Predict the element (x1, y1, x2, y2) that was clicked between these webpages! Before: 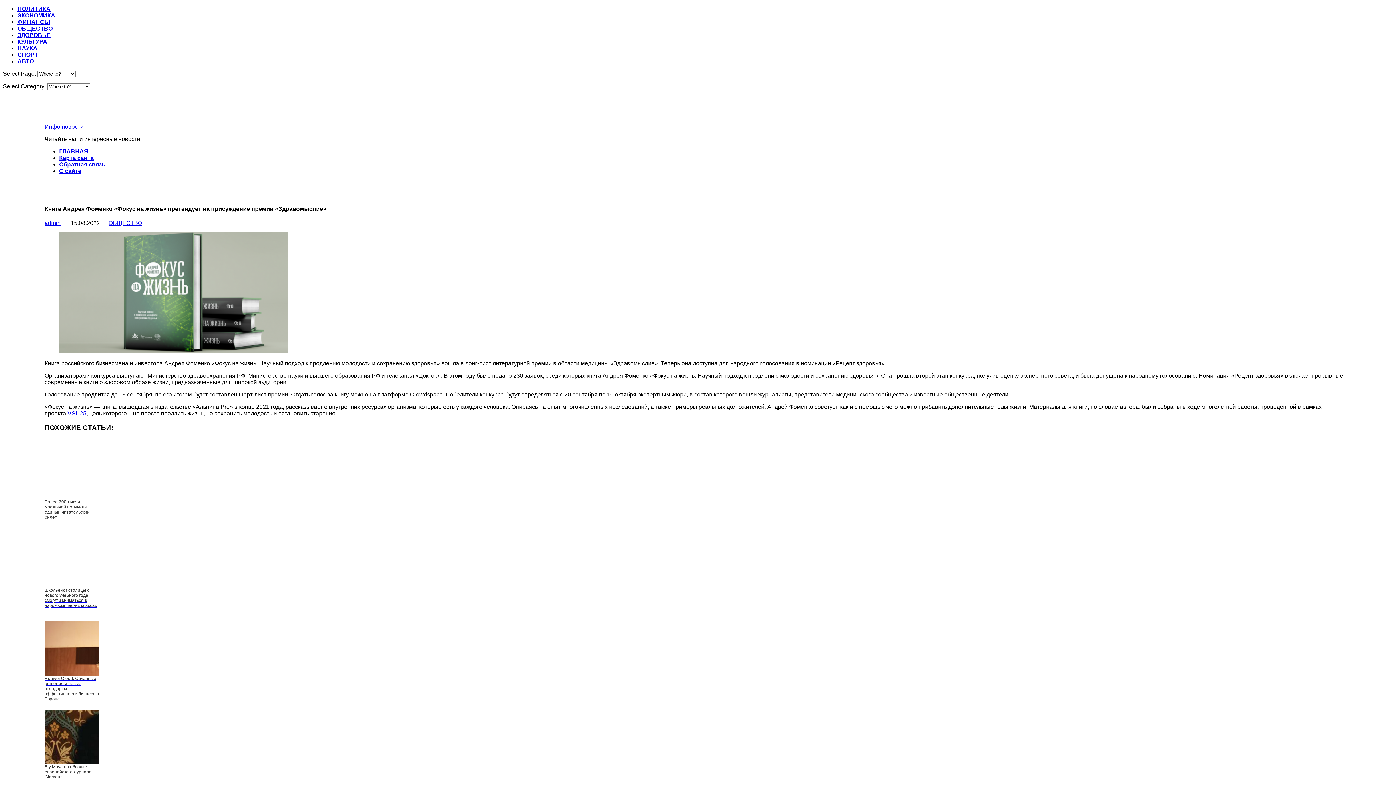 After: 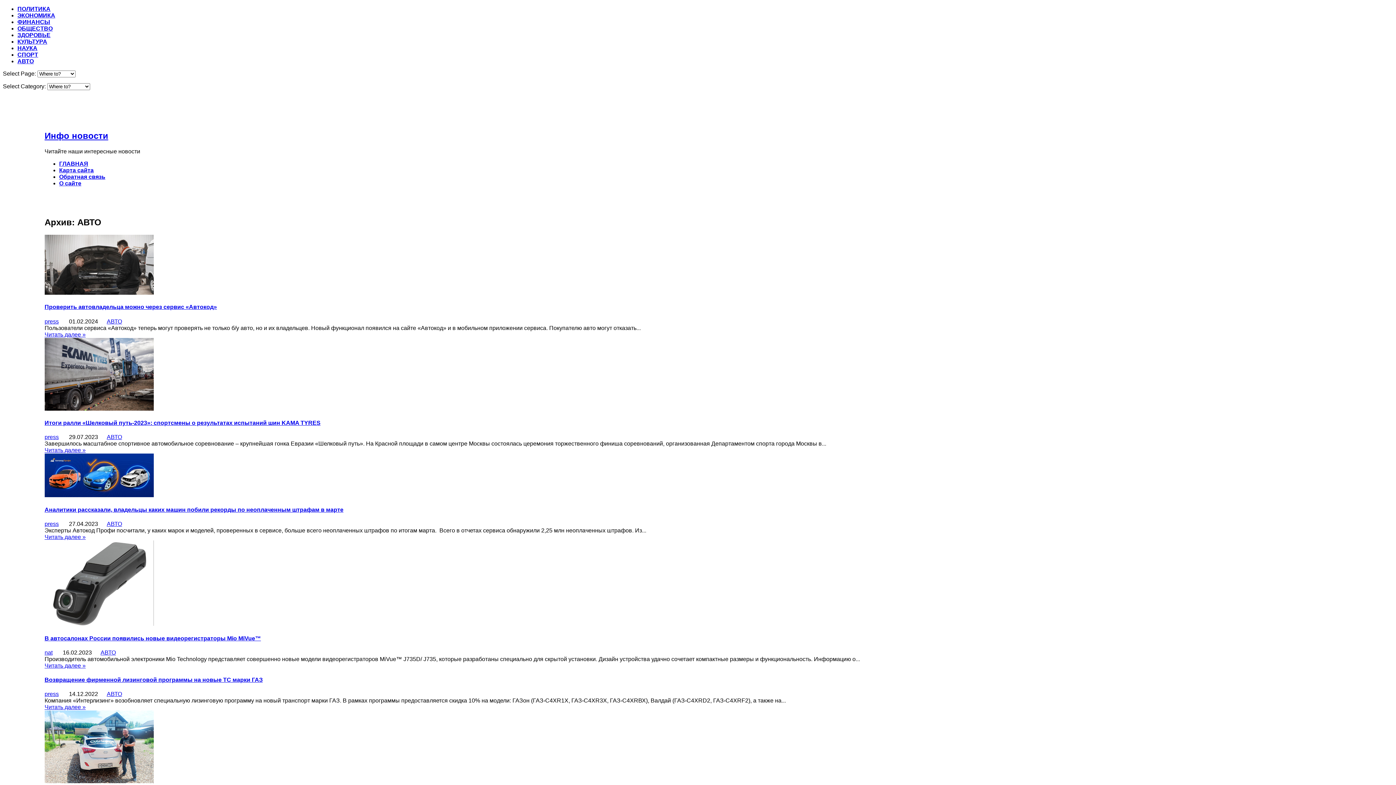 Action: label: АВТО bbox: (17, 58, 33, 64)